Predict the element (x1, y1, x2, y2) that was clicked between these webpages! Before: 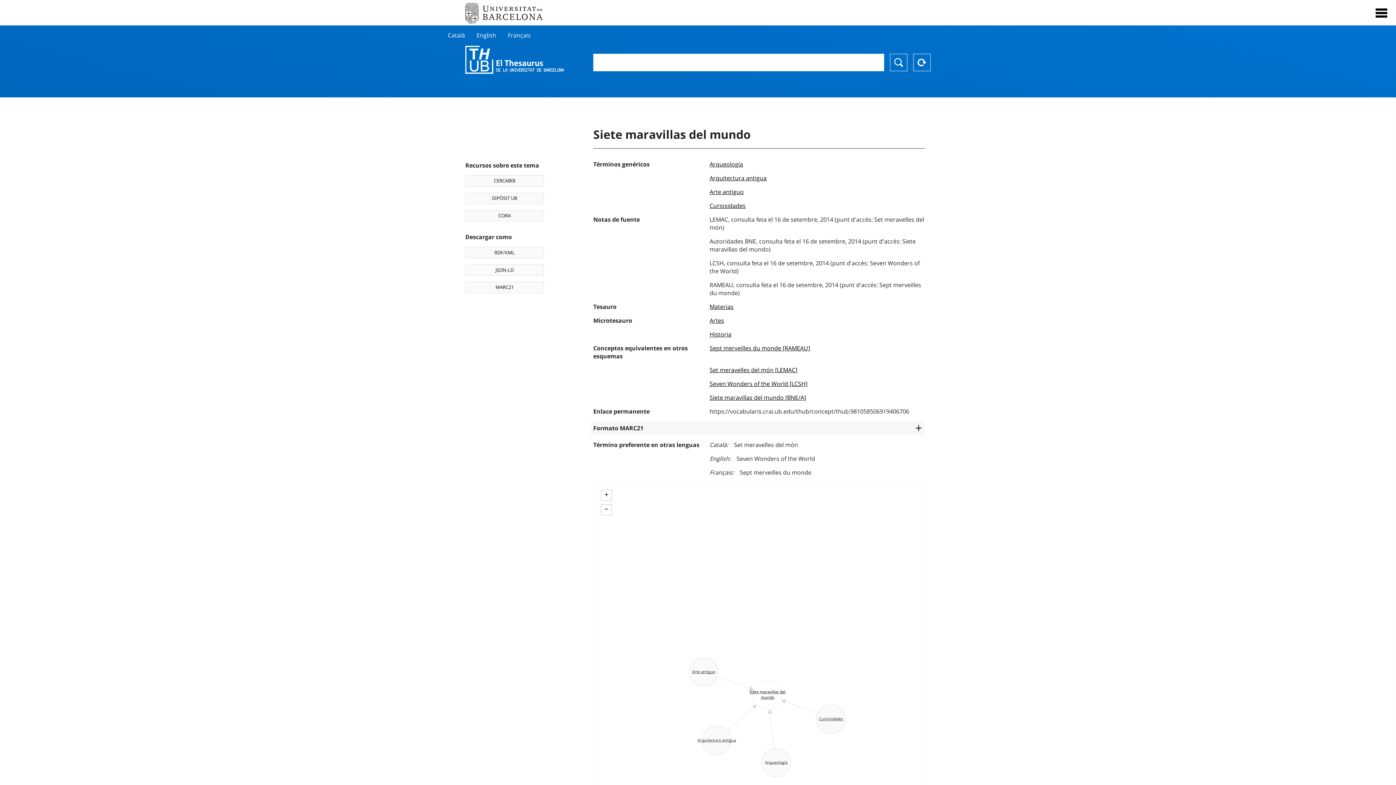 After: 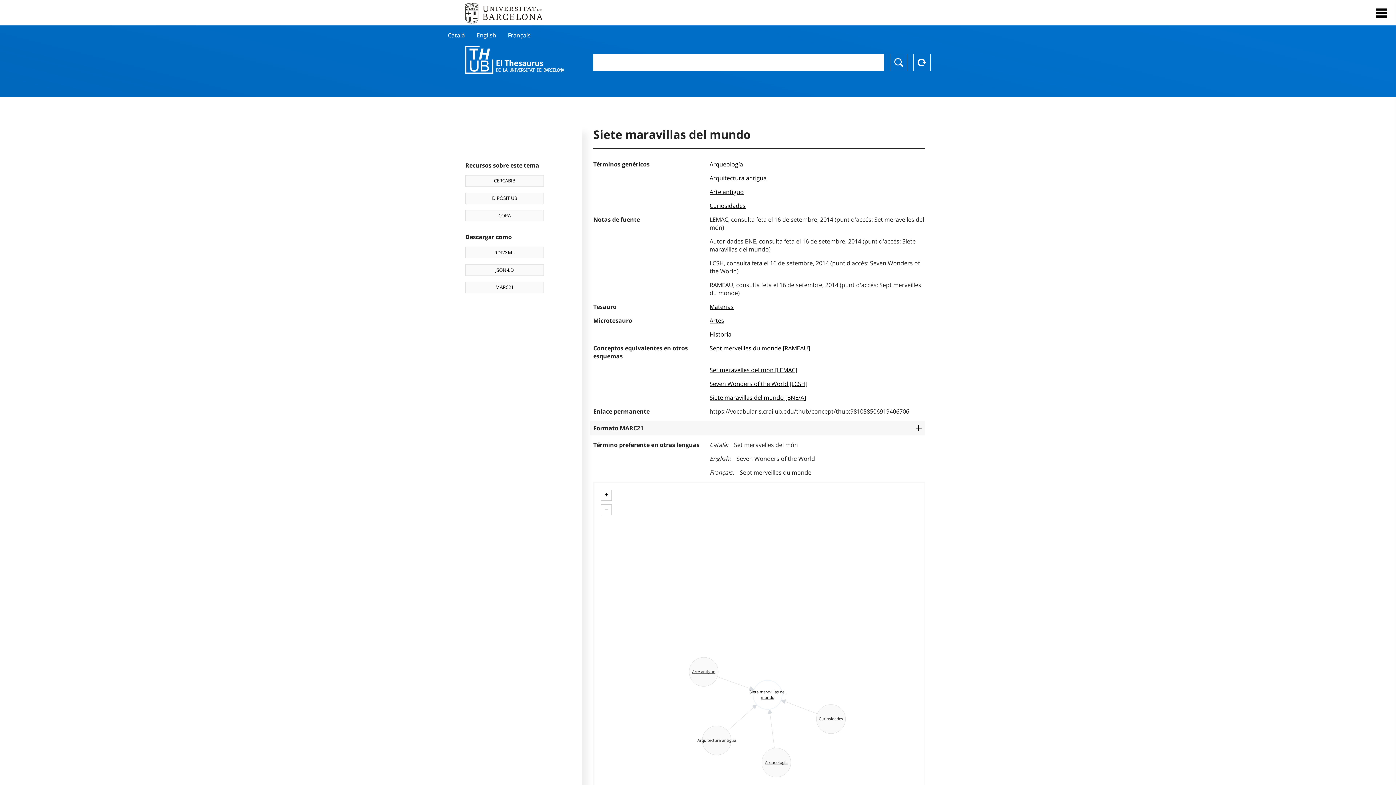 Action: label: CORA bbox: (465, 210, 544, 221)